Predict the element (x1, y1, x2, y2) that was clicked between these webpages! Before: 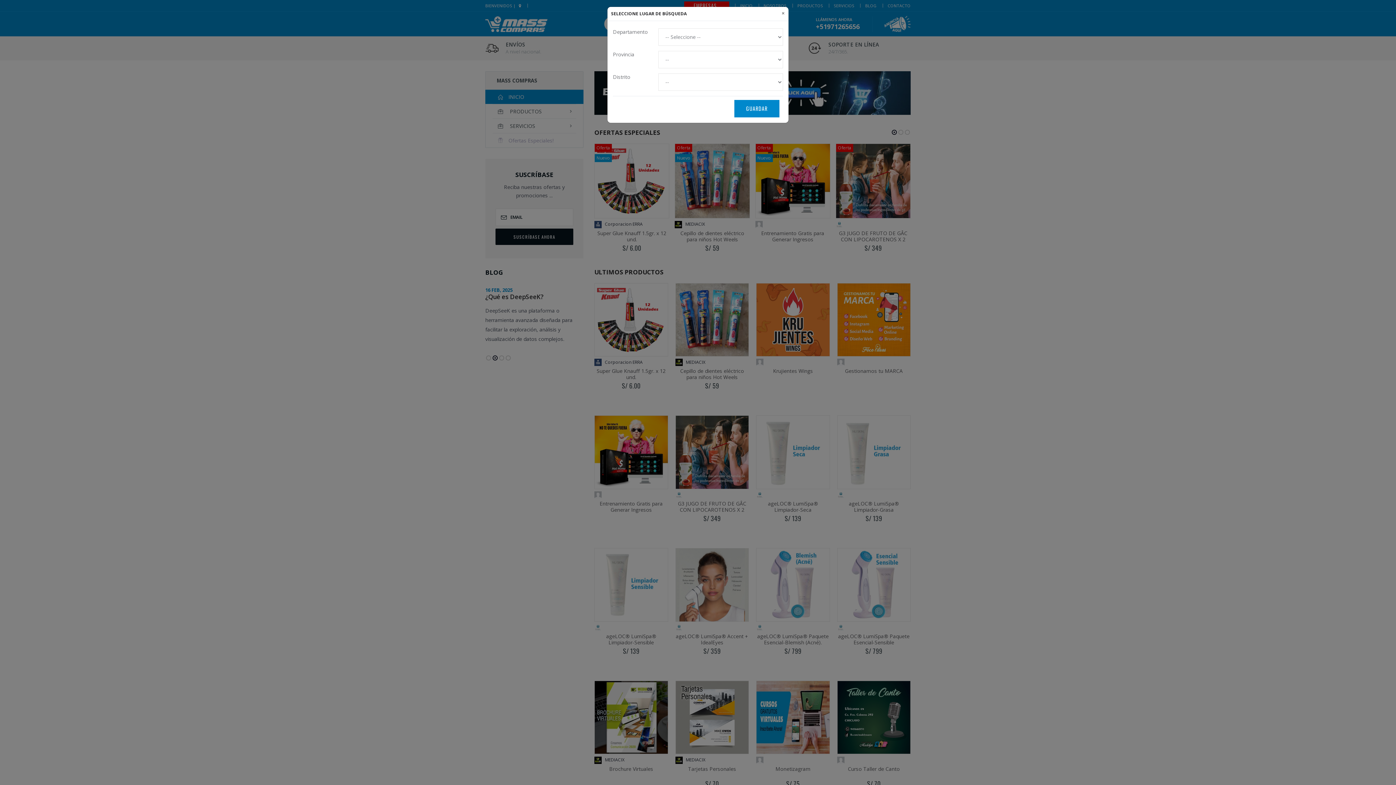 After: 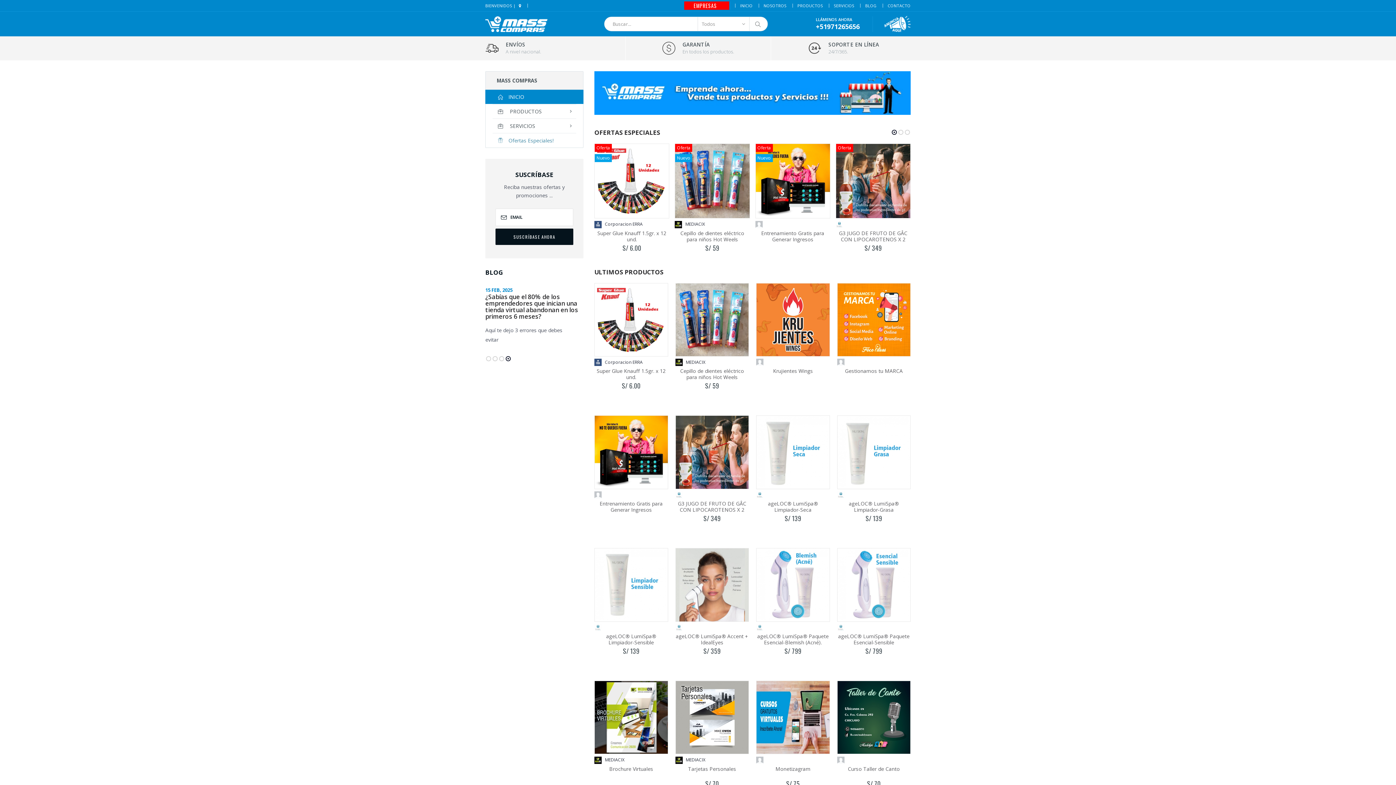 Action: label: Close bbox: (778, 6, 788, 19)